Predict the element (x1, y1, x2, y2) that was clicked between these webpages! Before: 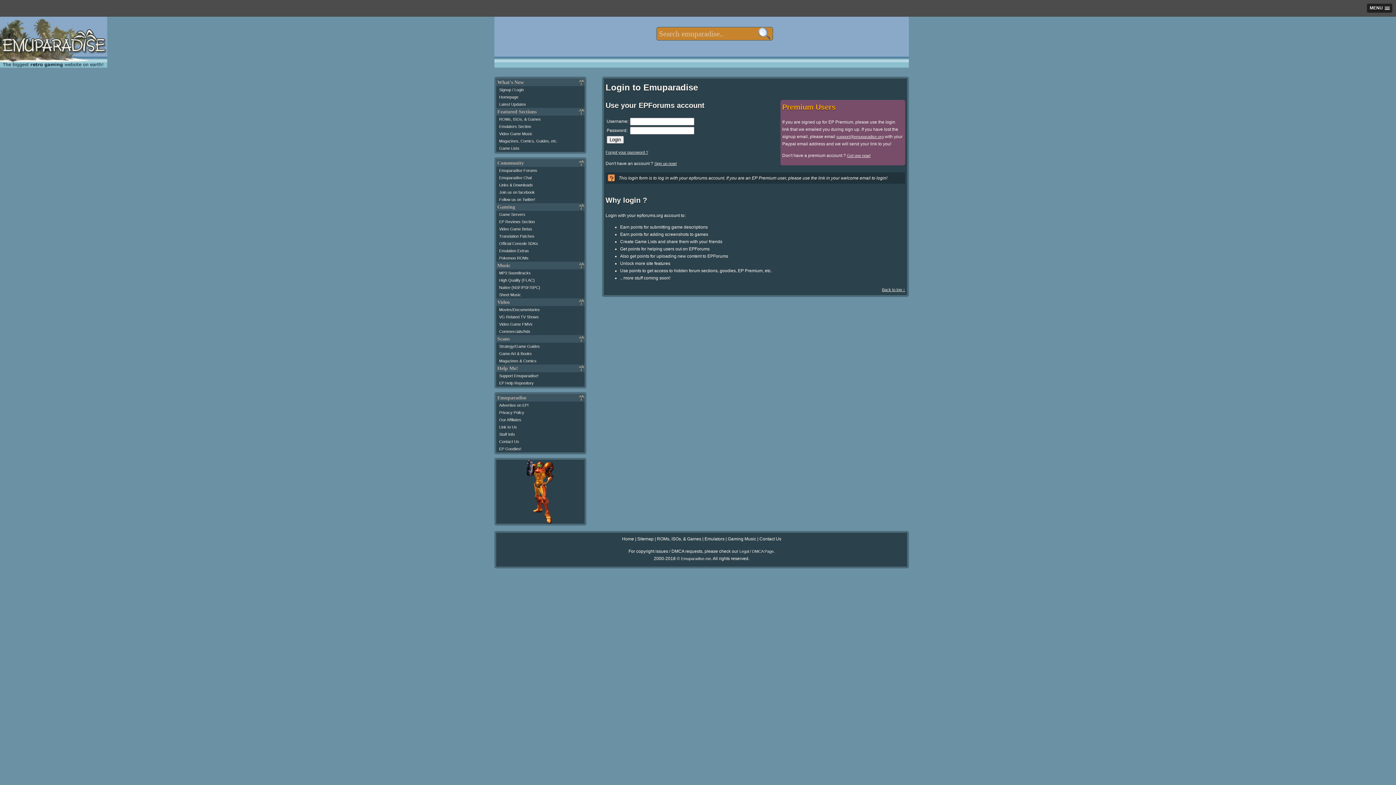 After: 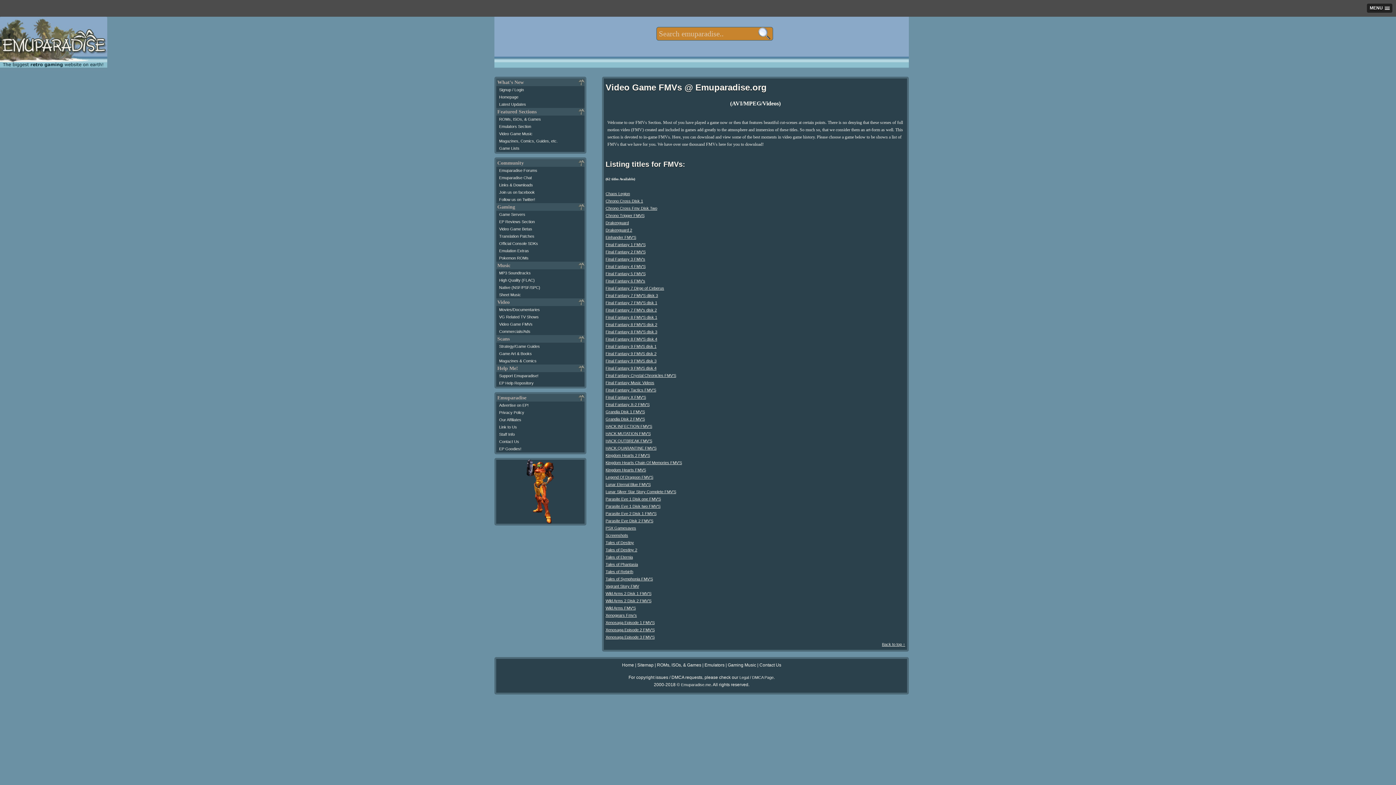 Action: label: Video Game FMVs bbox: (499, 322, 532, 326)